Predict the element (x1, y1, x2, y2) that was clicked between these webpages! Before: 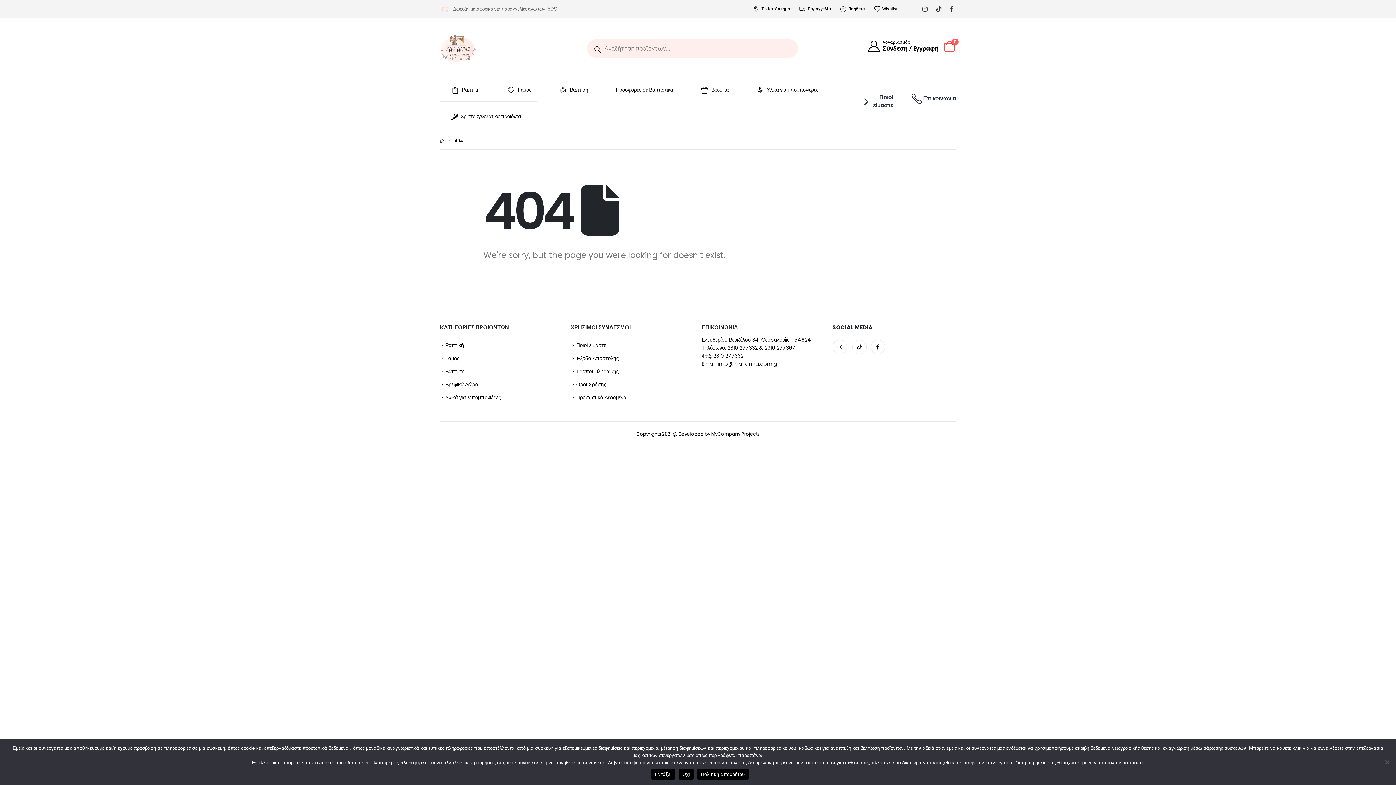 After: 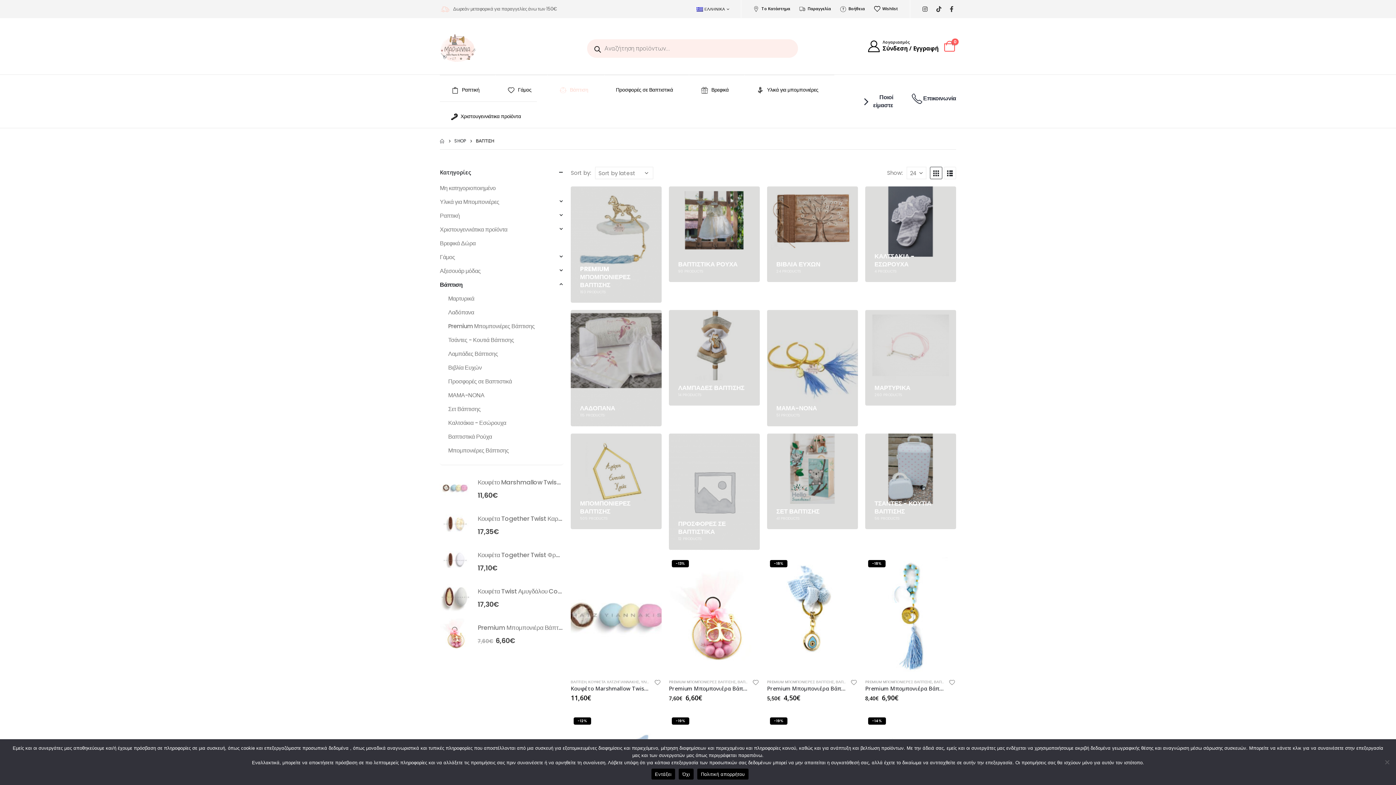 Action: label: Βάπτιση bbox: (445, 367, 464, 375)